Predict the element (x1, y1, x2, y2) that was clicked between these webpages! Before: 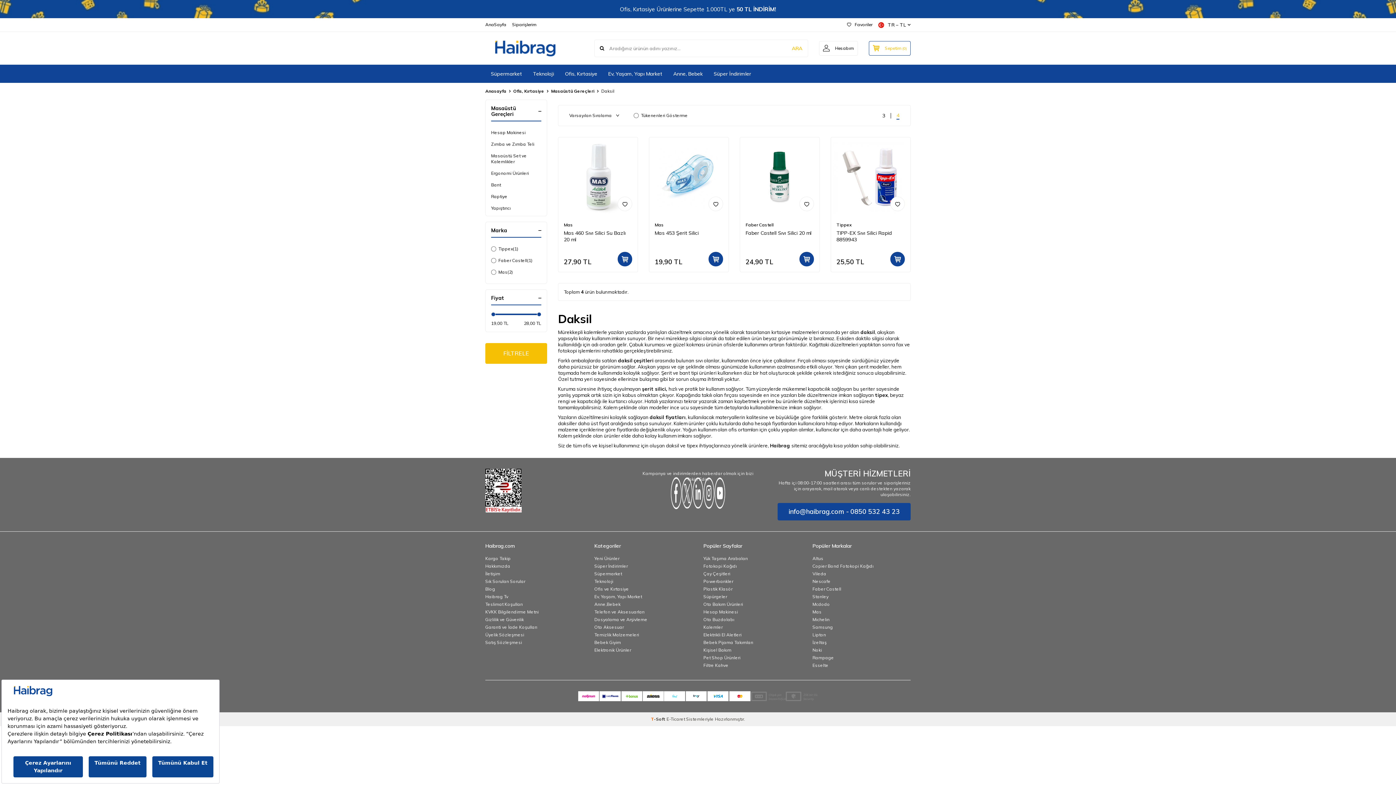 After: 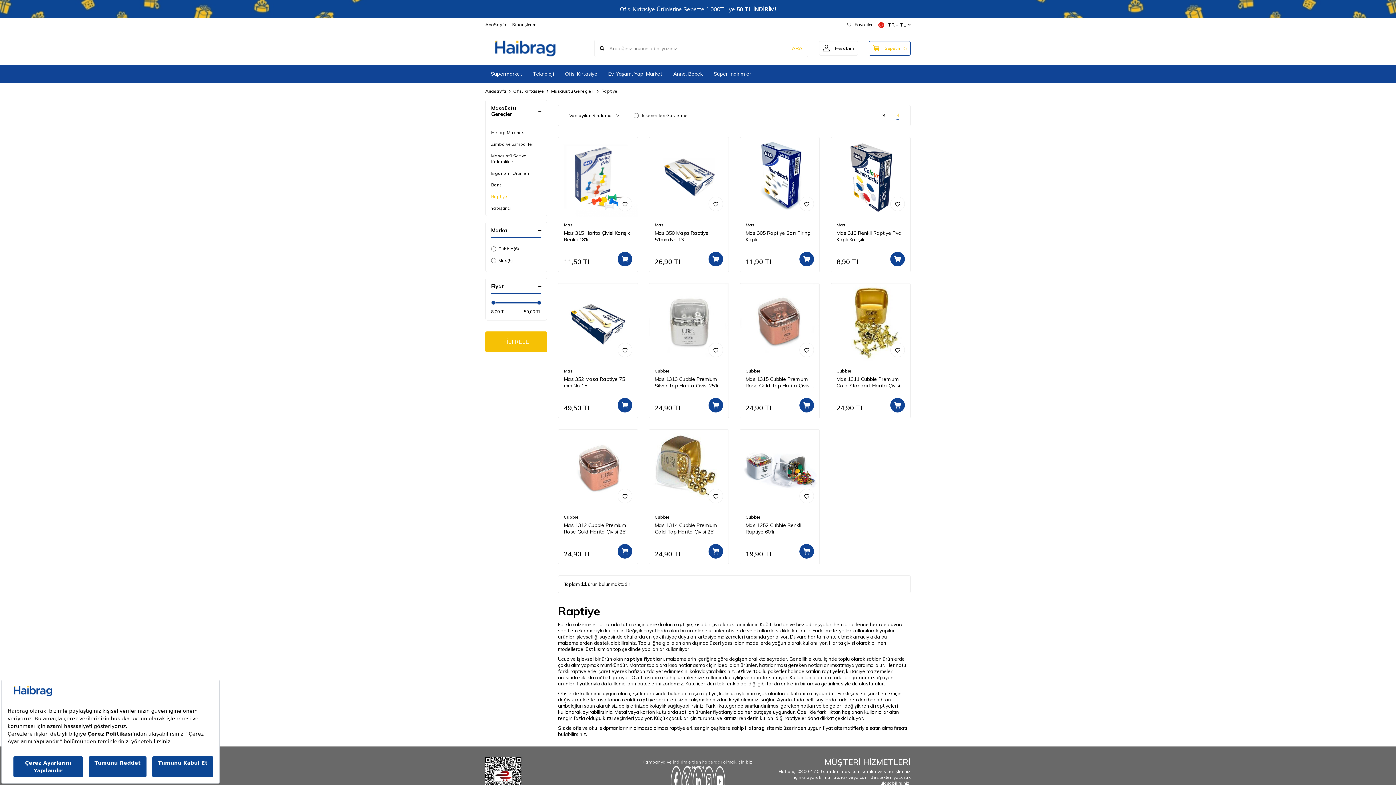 Action: bbox: (491, 190, 541, 202) label: Raptiye